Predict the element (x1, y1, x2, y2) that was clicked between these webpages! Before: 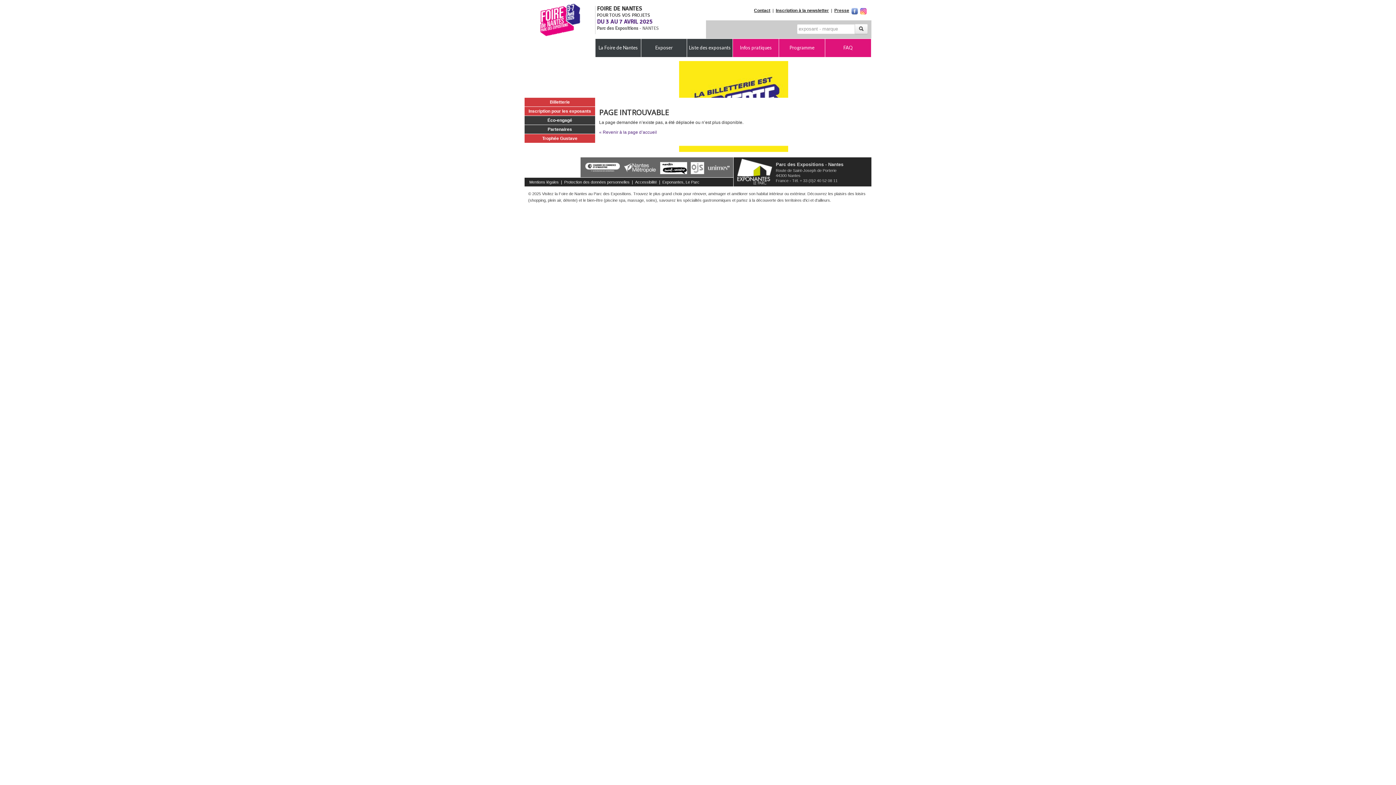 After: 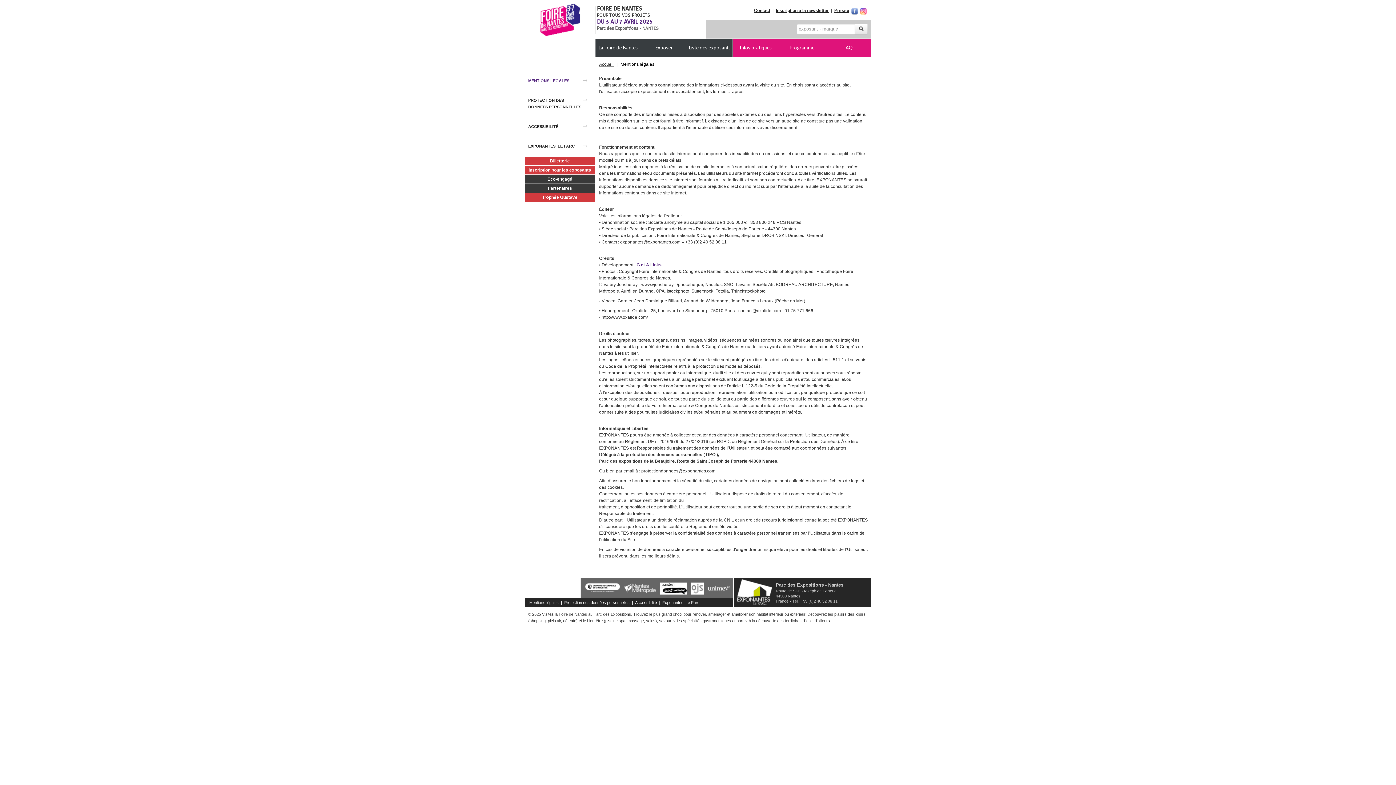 Action: bbox: (529, 180, 558, 184) label: Mentions légales